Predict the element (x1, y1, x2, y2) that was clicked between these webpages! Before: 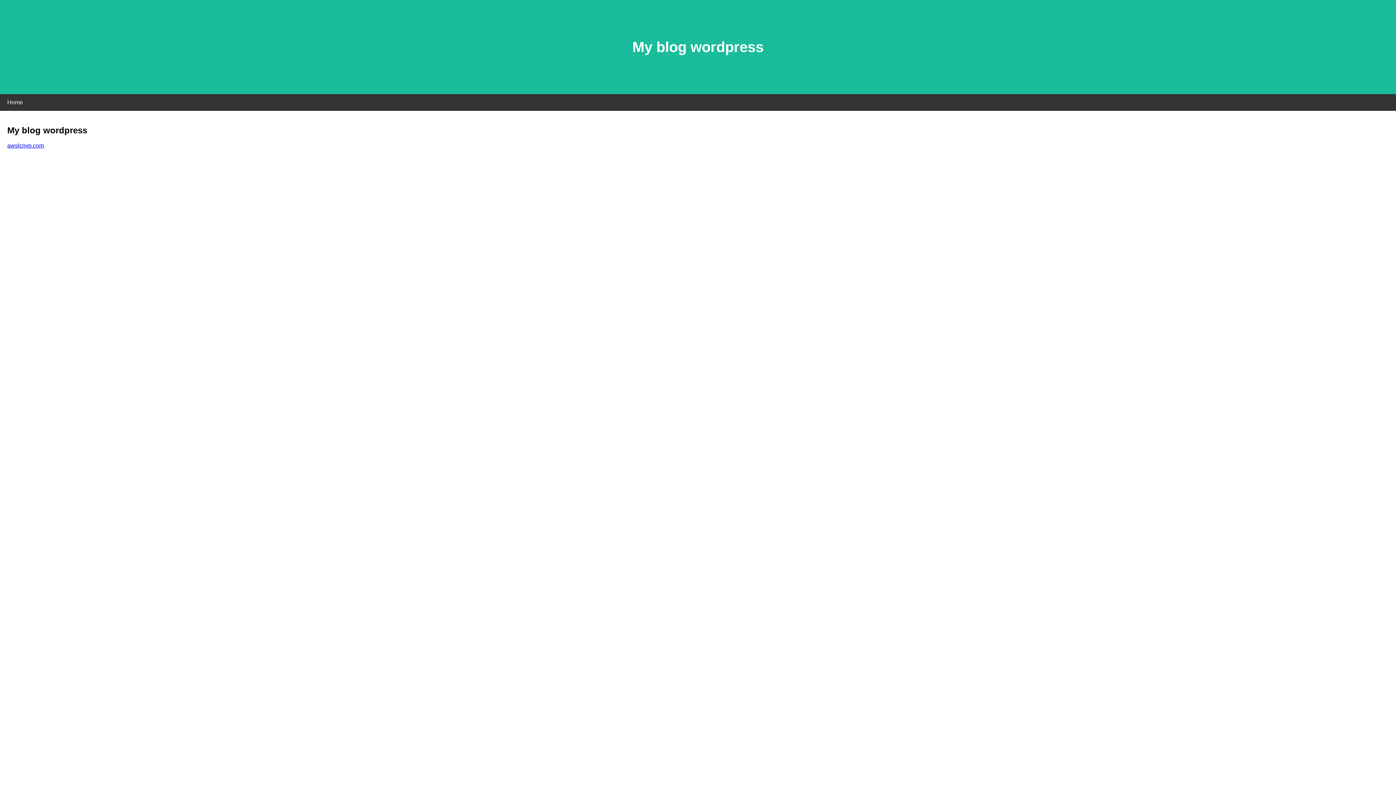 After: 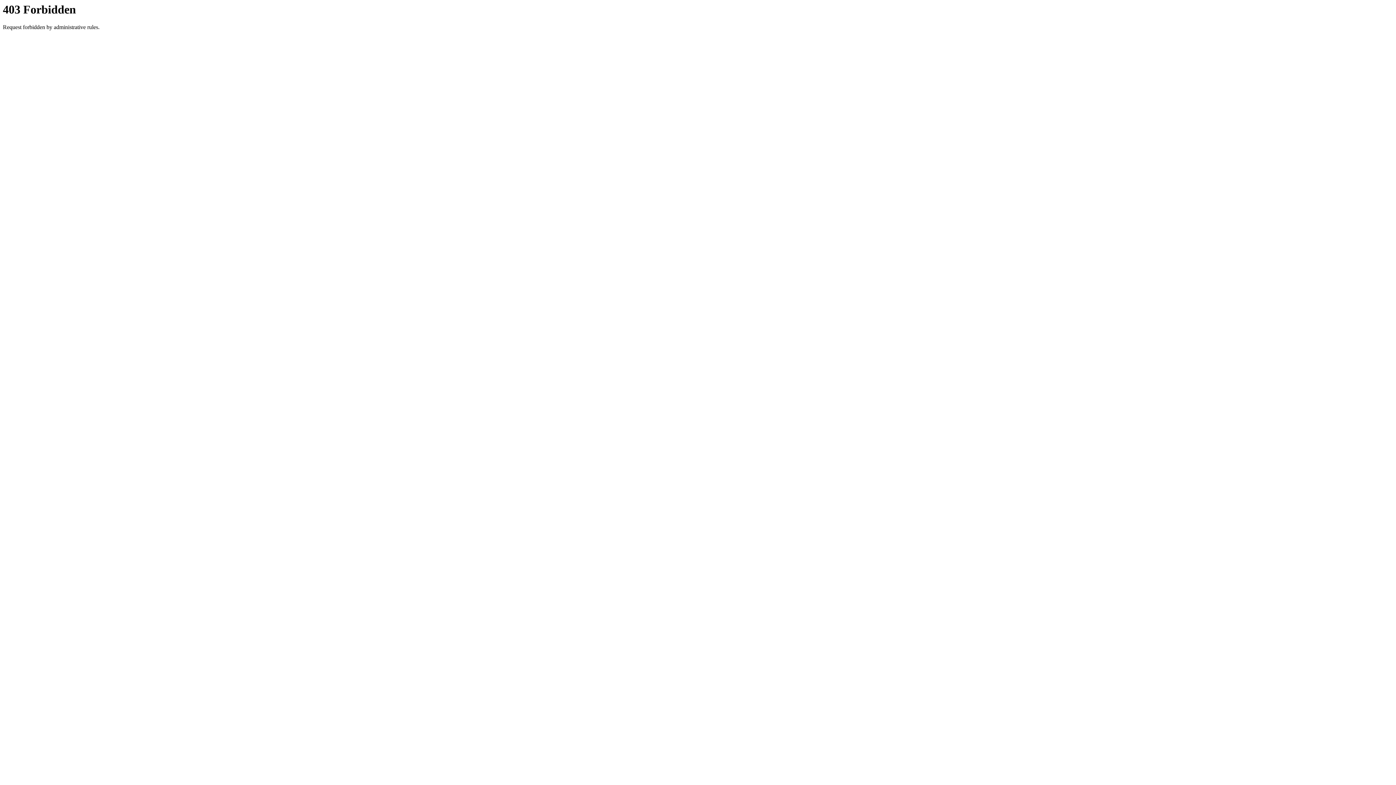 Action: label: awslcnvp.com bbox: (7, 142, 44, 148)